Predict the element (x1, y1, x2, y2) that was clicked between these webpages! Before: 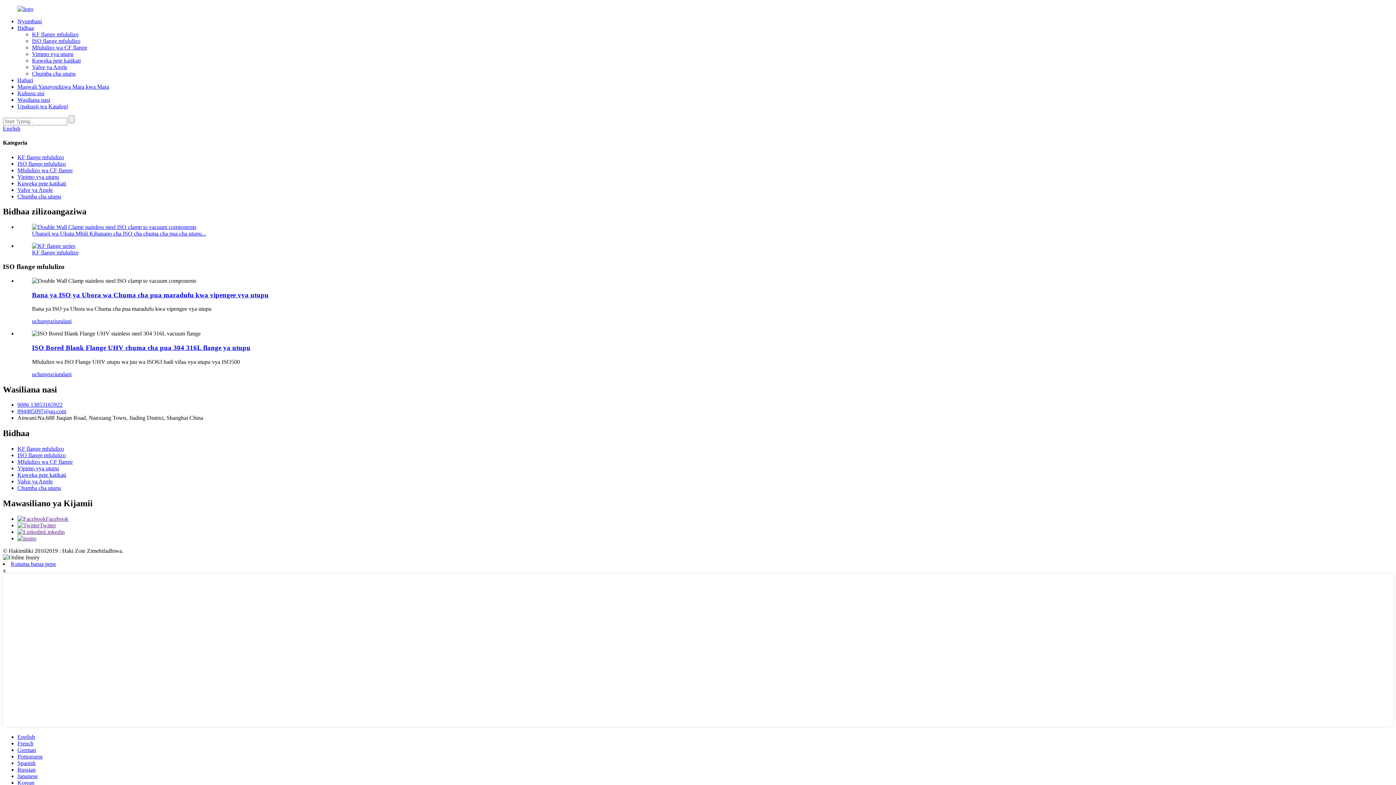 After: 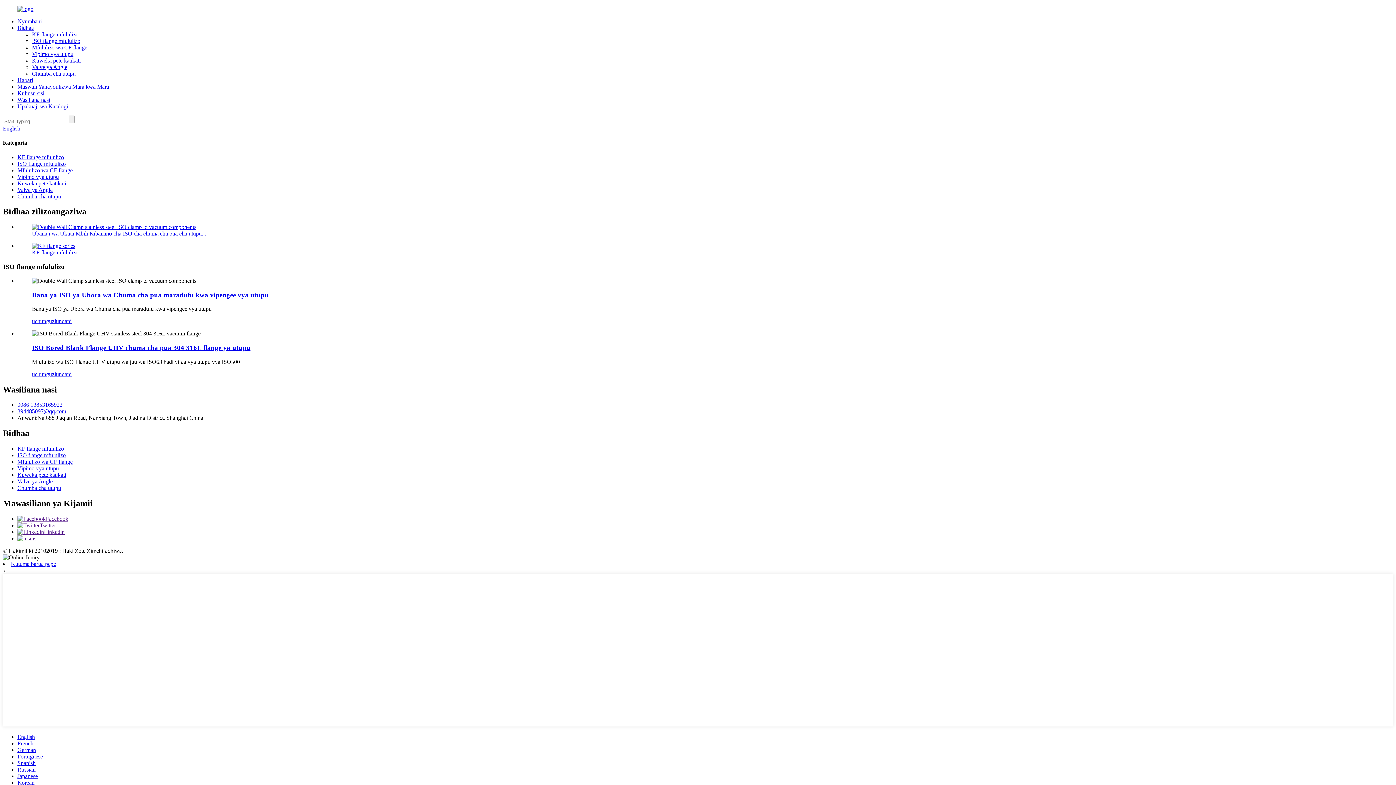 Action: bbox: (17, 773, 37, 779) label: Japanese